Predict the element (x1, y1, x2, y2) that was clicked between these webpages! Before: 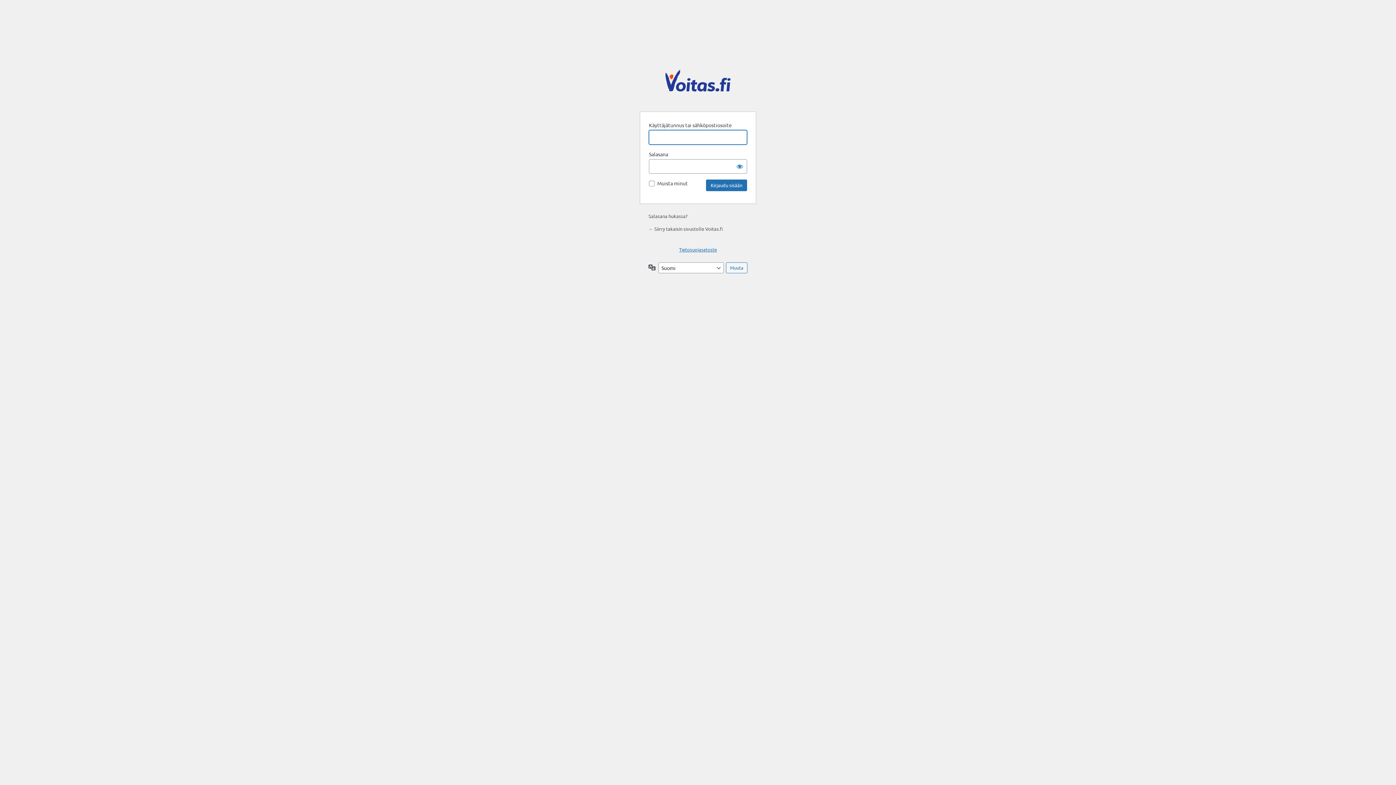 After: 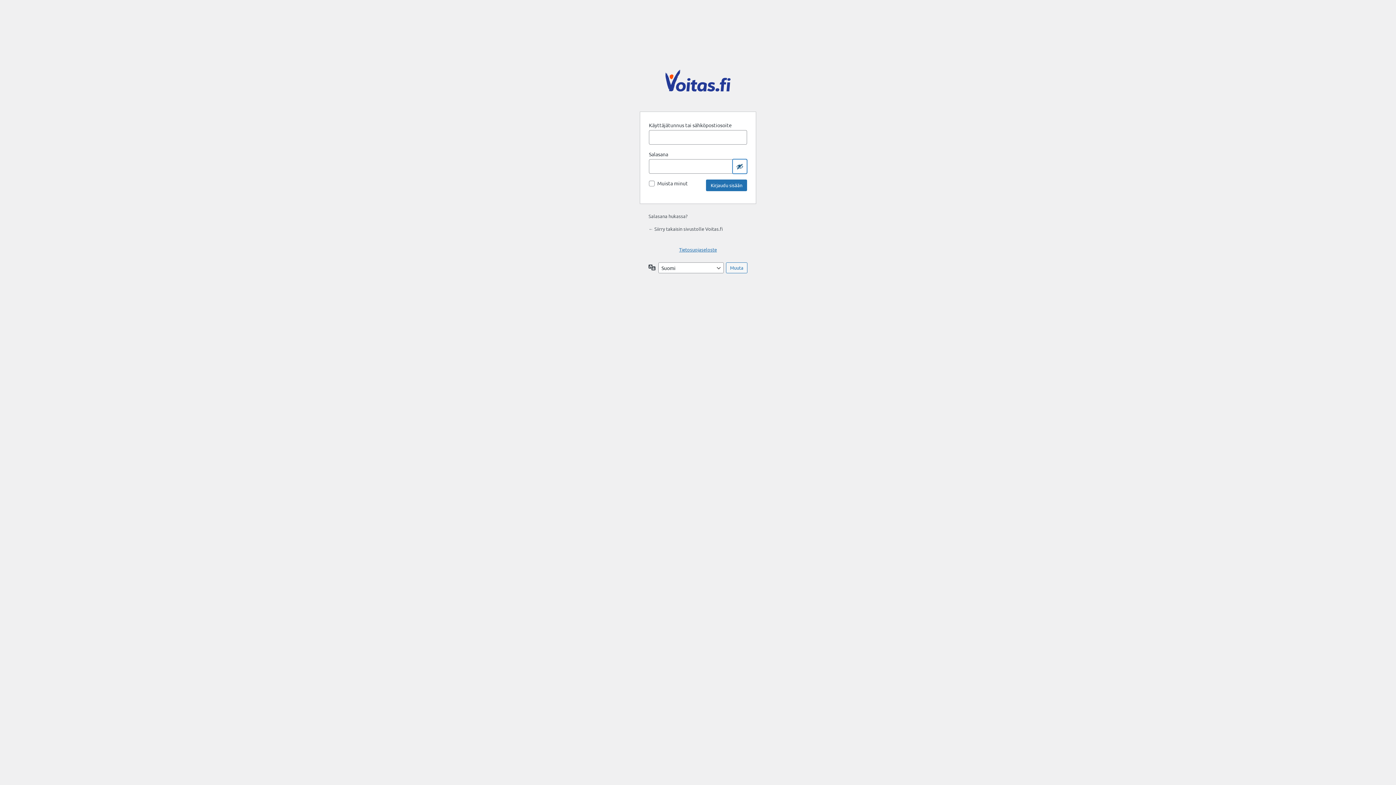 Action: label: Näytä salasana bbox: (732, 159, 747, 173)